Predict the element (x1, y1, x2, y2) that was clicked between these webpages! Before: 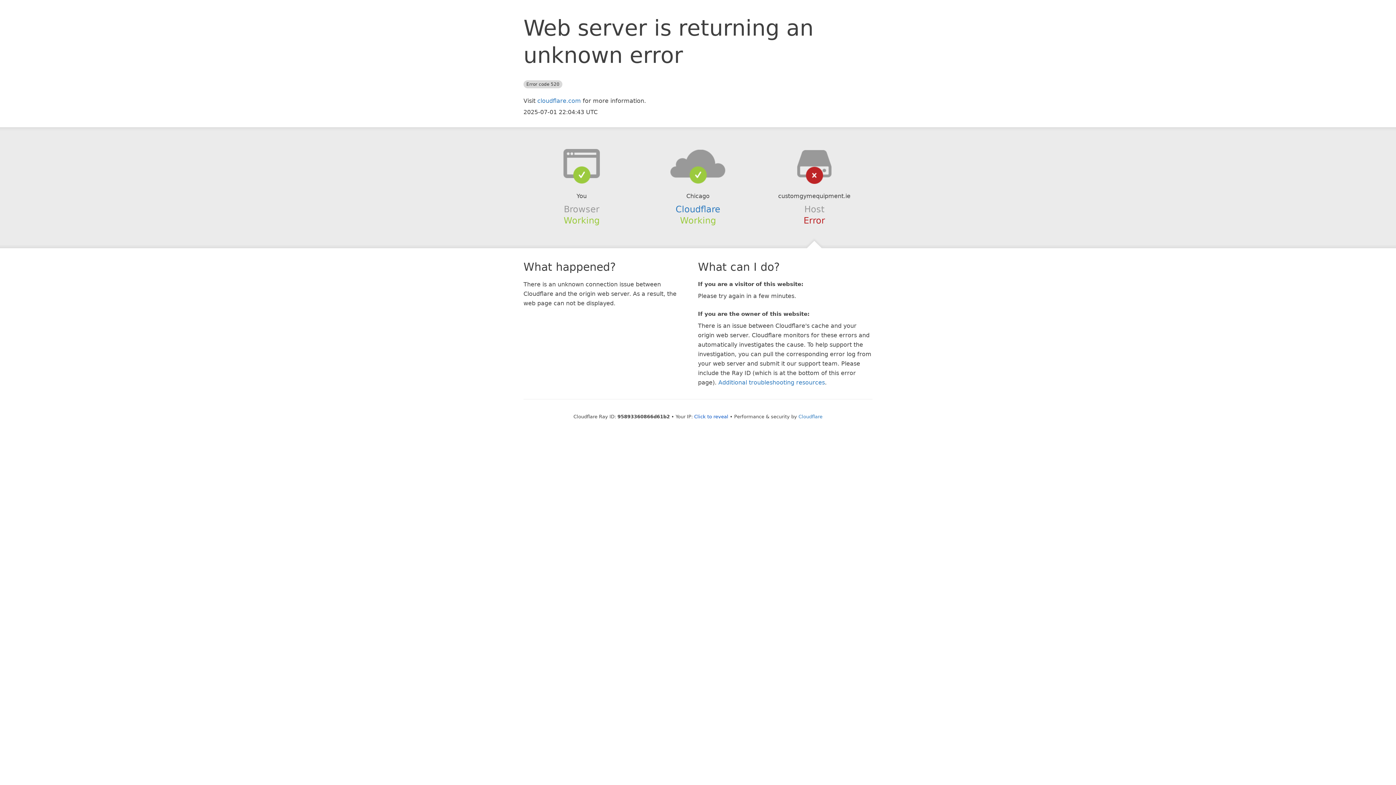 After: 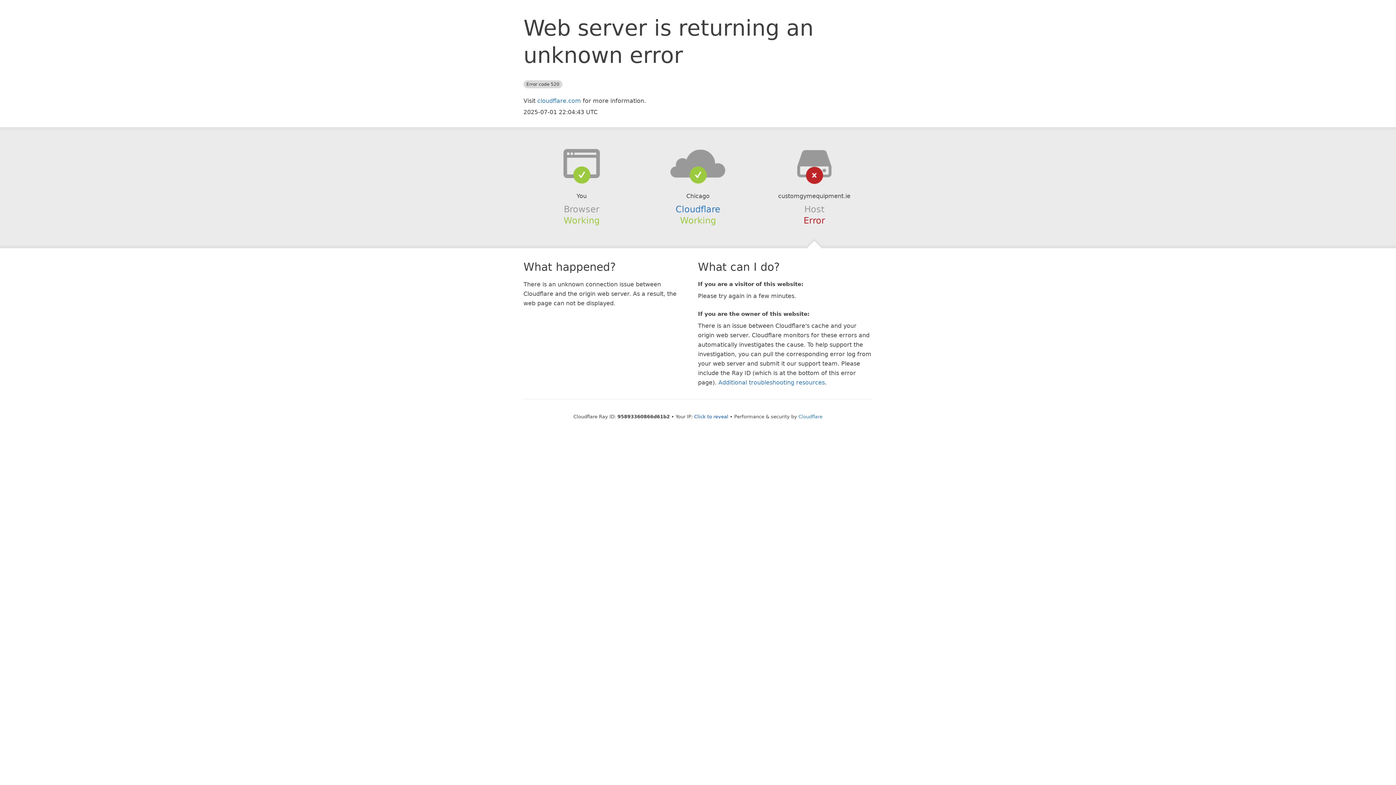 Action: bbox: (639, 148, 756, 178)